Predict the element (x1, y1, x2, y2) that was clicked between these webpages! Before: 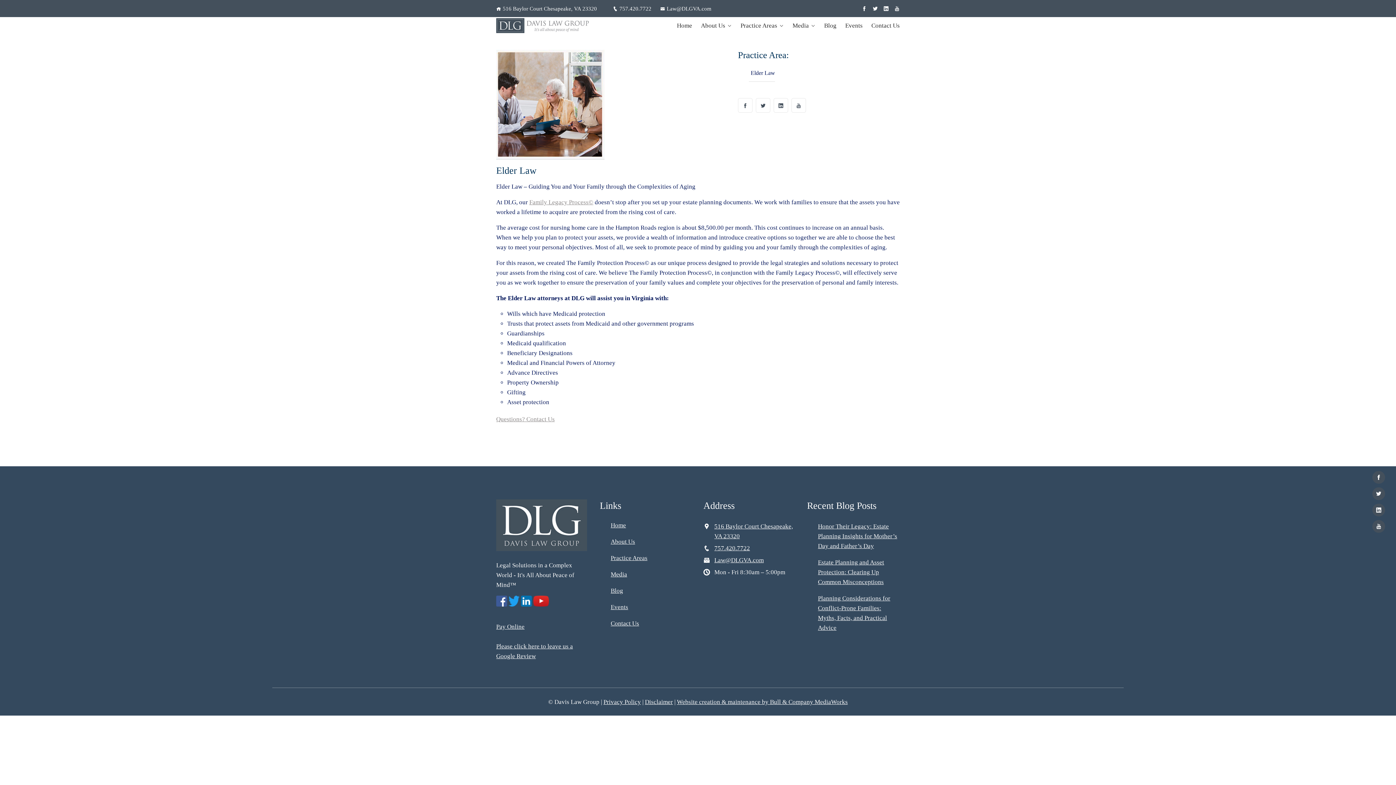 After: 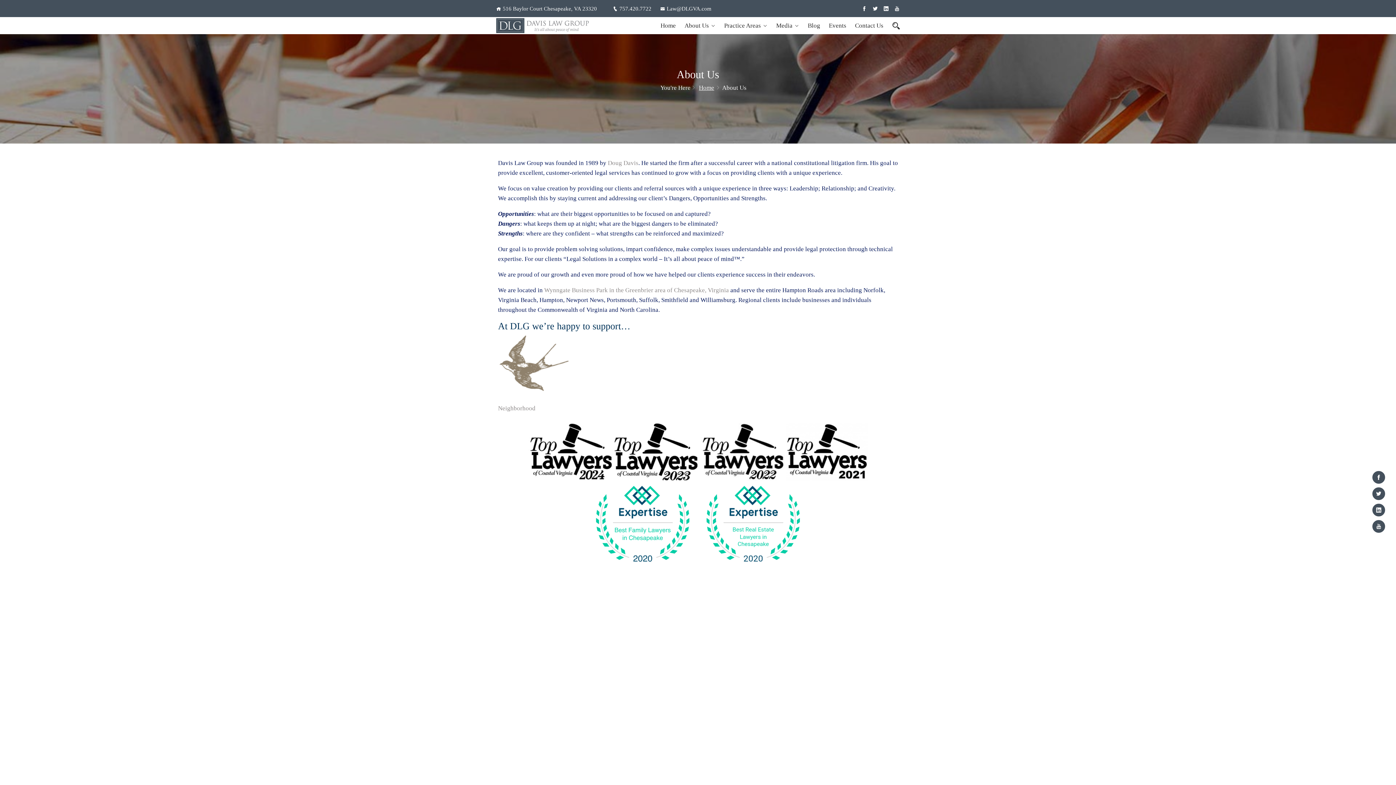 Action: label: About Us bbox: (701, 20, 732, 30)